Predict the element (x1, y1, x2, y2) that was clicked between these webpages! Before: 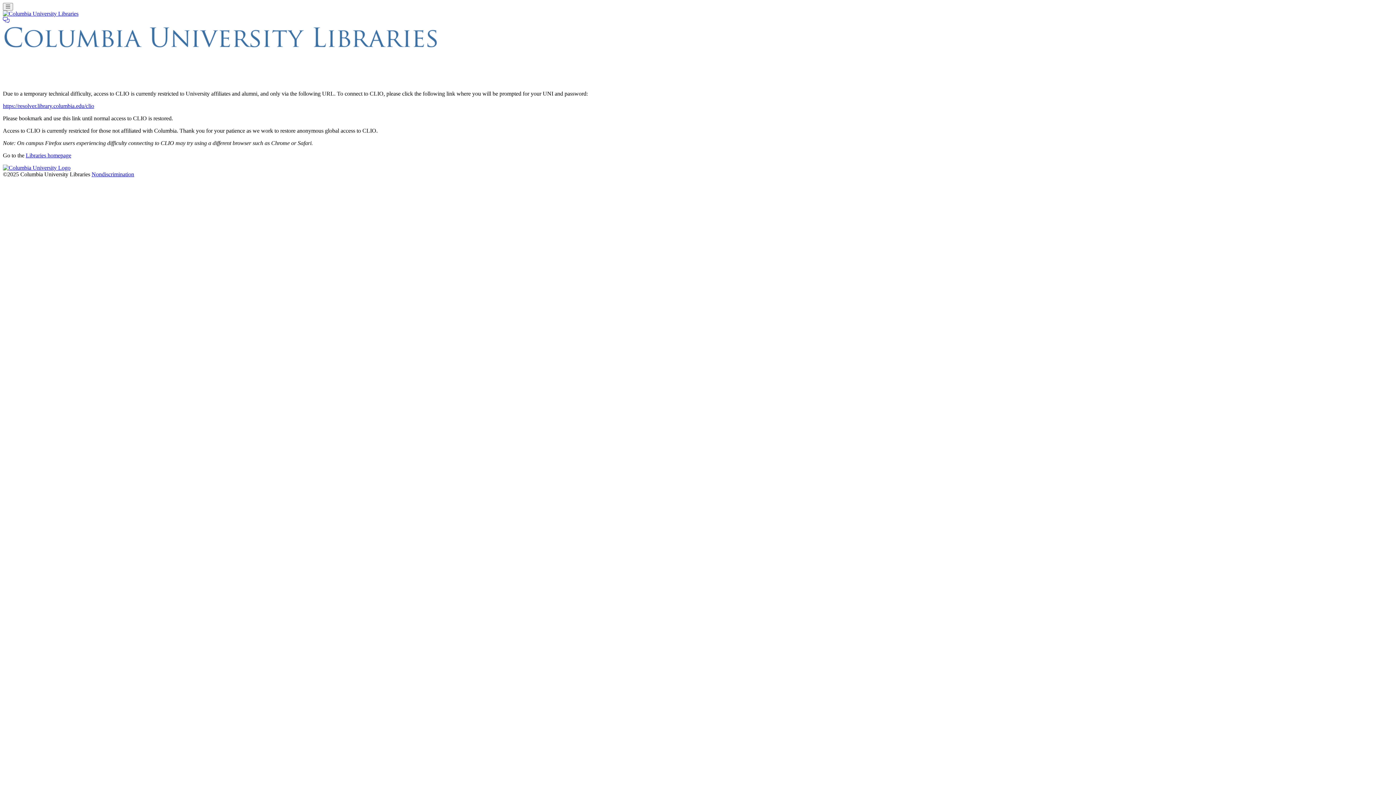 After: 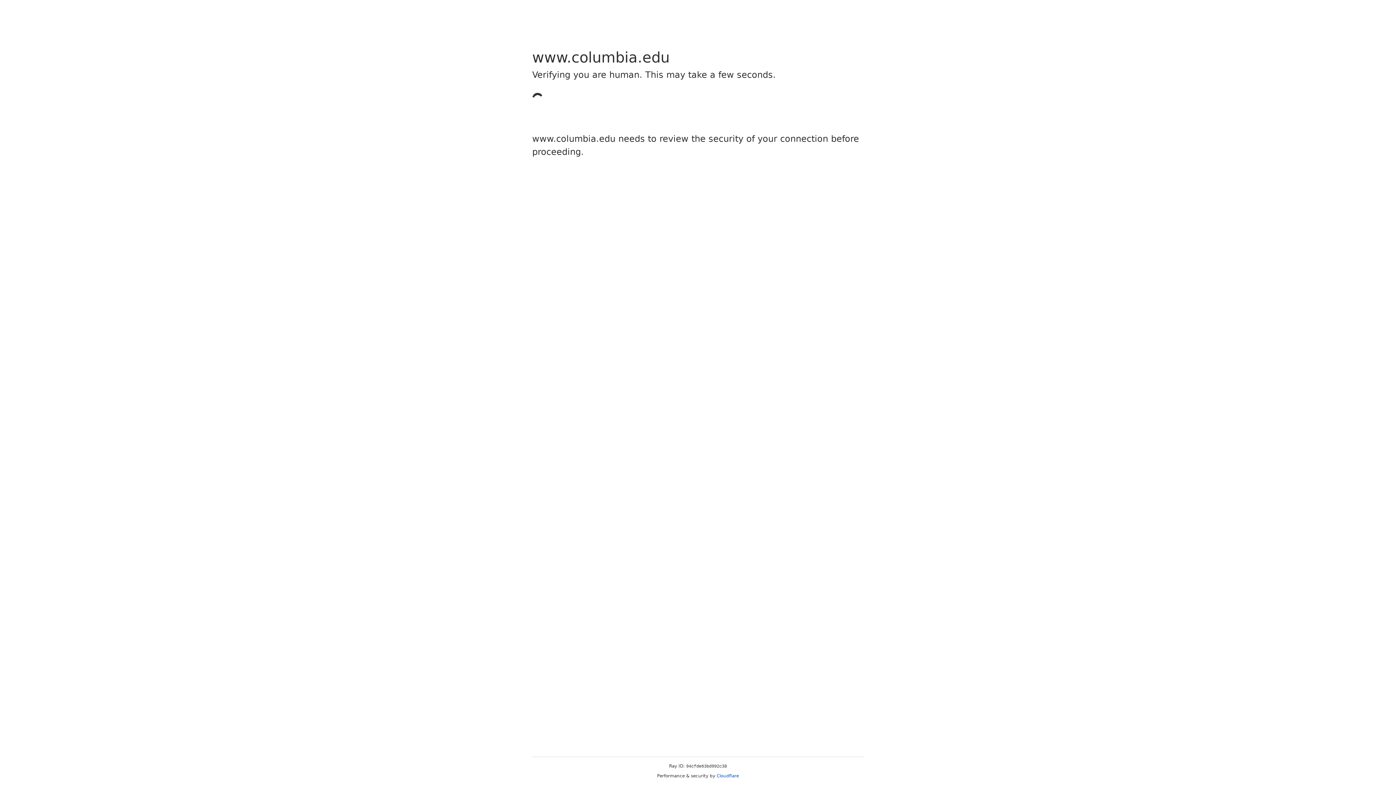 Action: bbox: (2, 102, 94, 109) label: https://resolver.library.columbia.edu/clio